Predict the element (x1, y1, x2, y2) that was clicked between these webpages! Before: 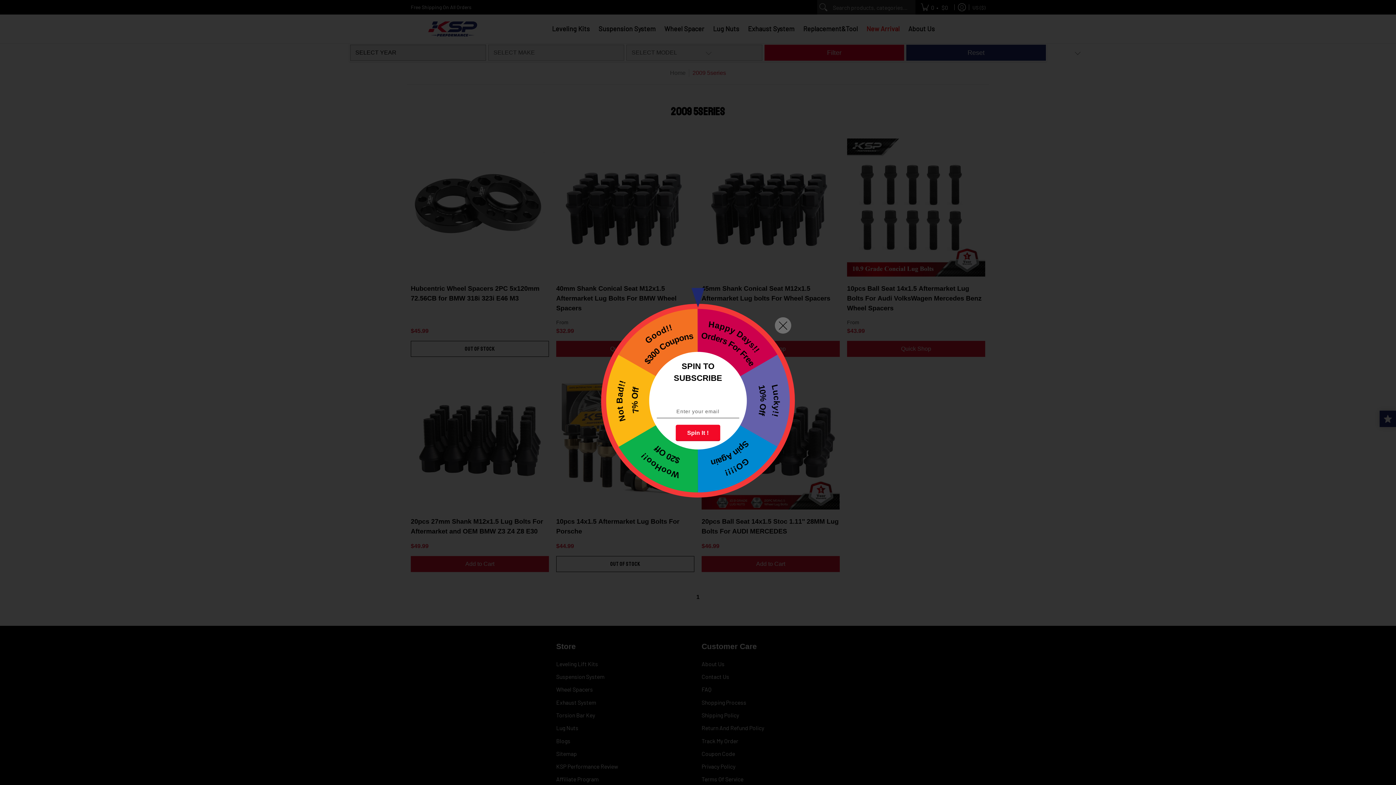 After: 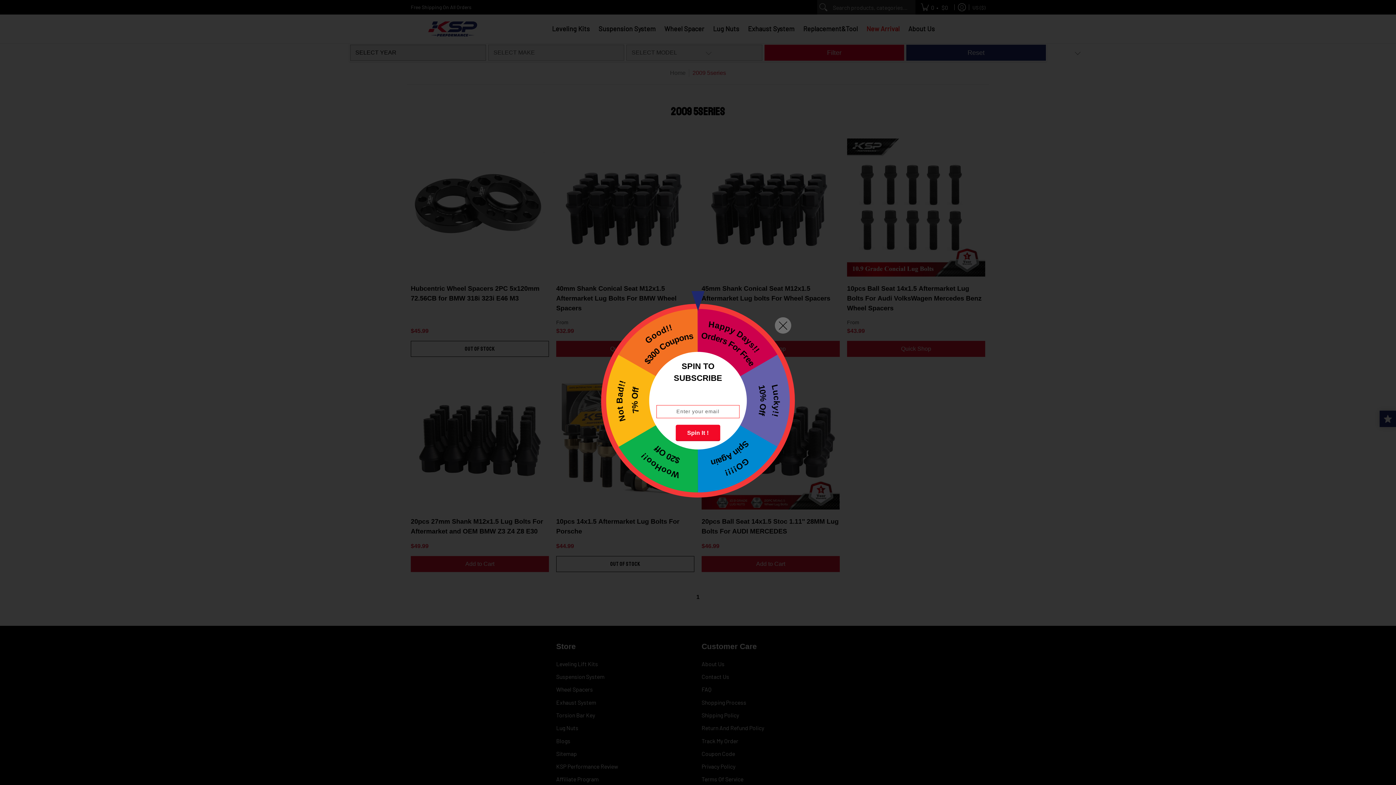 Action: label: Spin It ! bbox: (675, 424, 720, 441)